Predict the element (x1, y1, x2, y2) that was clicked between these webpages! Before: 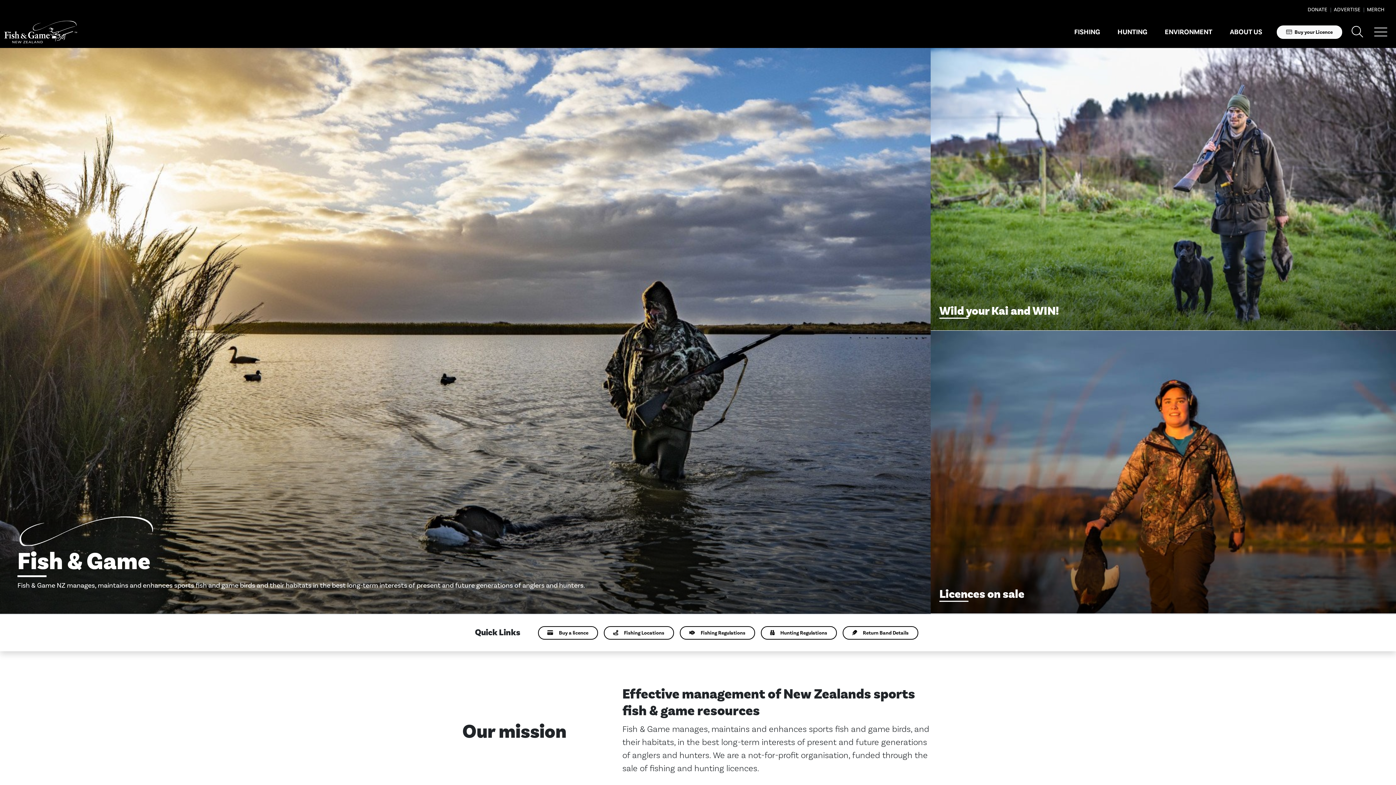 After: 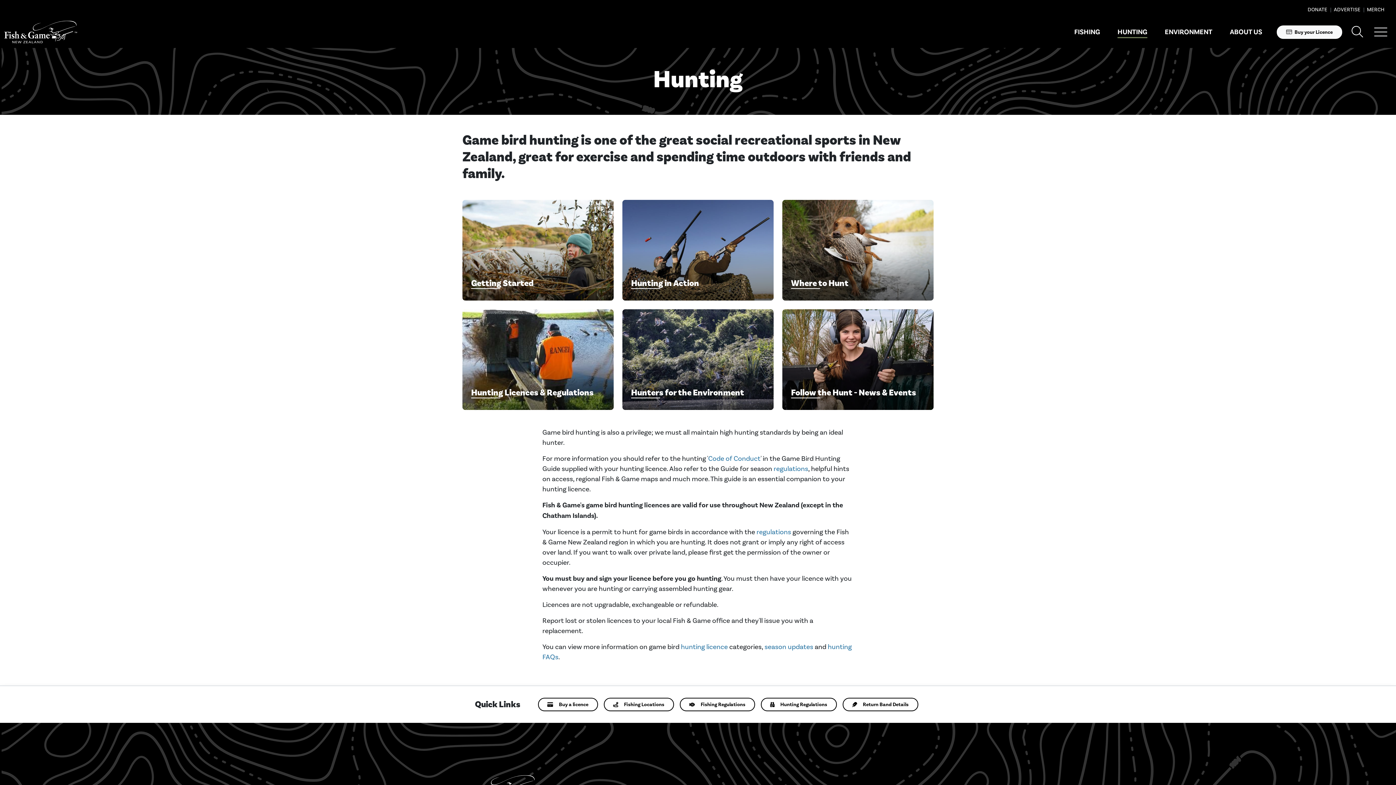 Action: bbox: (1114, 24, 1150, 40) label: HUNTING